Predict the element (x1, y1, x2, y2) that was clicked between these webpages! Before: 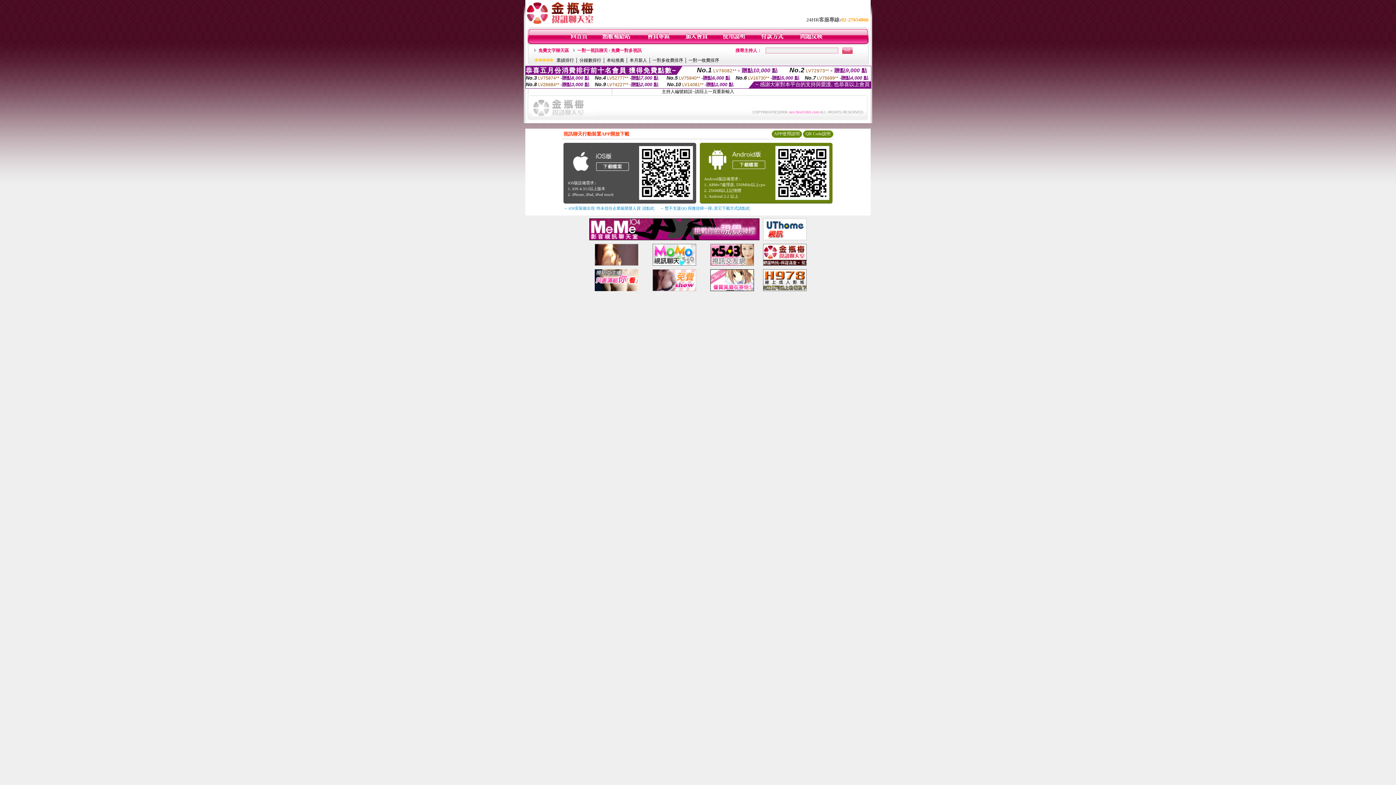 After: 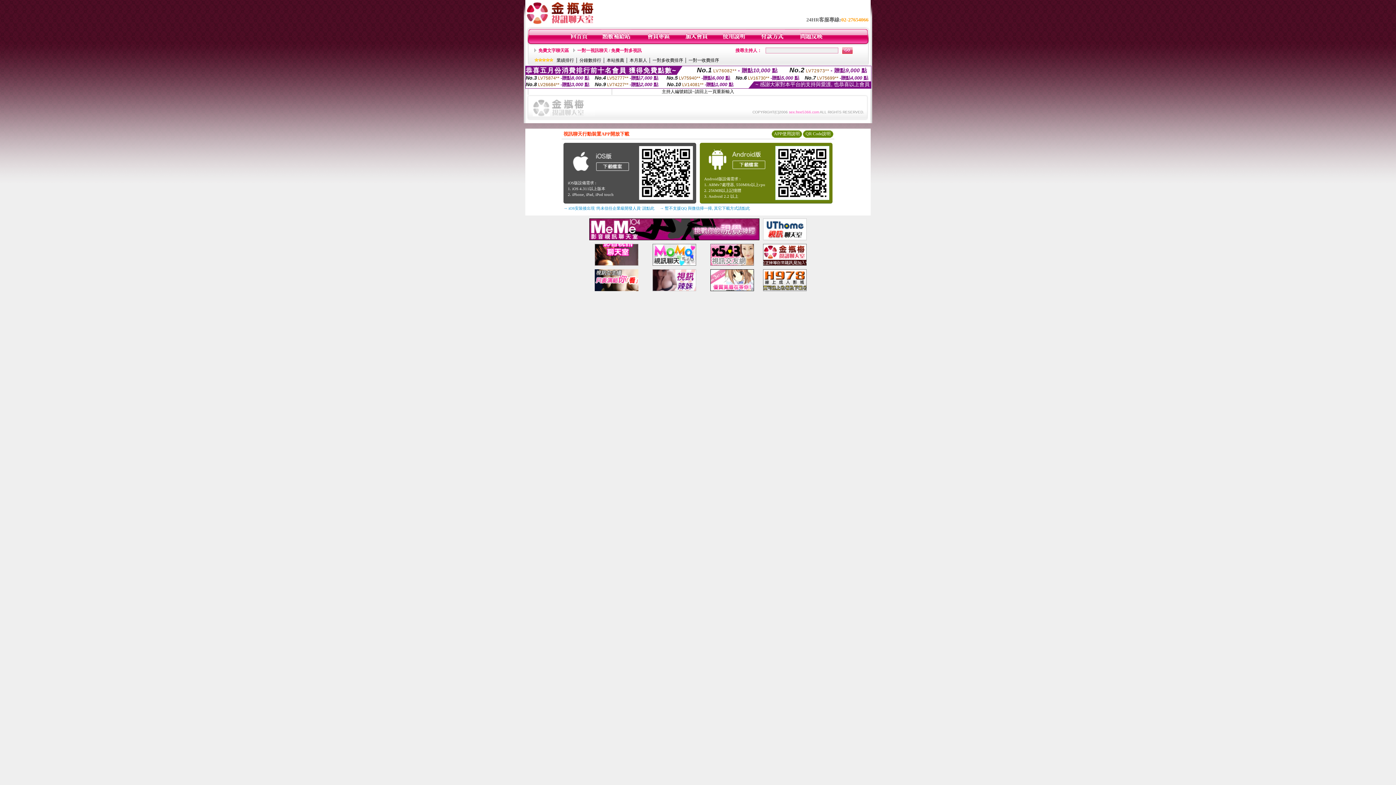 Action: bbox: (763, 236, 806, 241)